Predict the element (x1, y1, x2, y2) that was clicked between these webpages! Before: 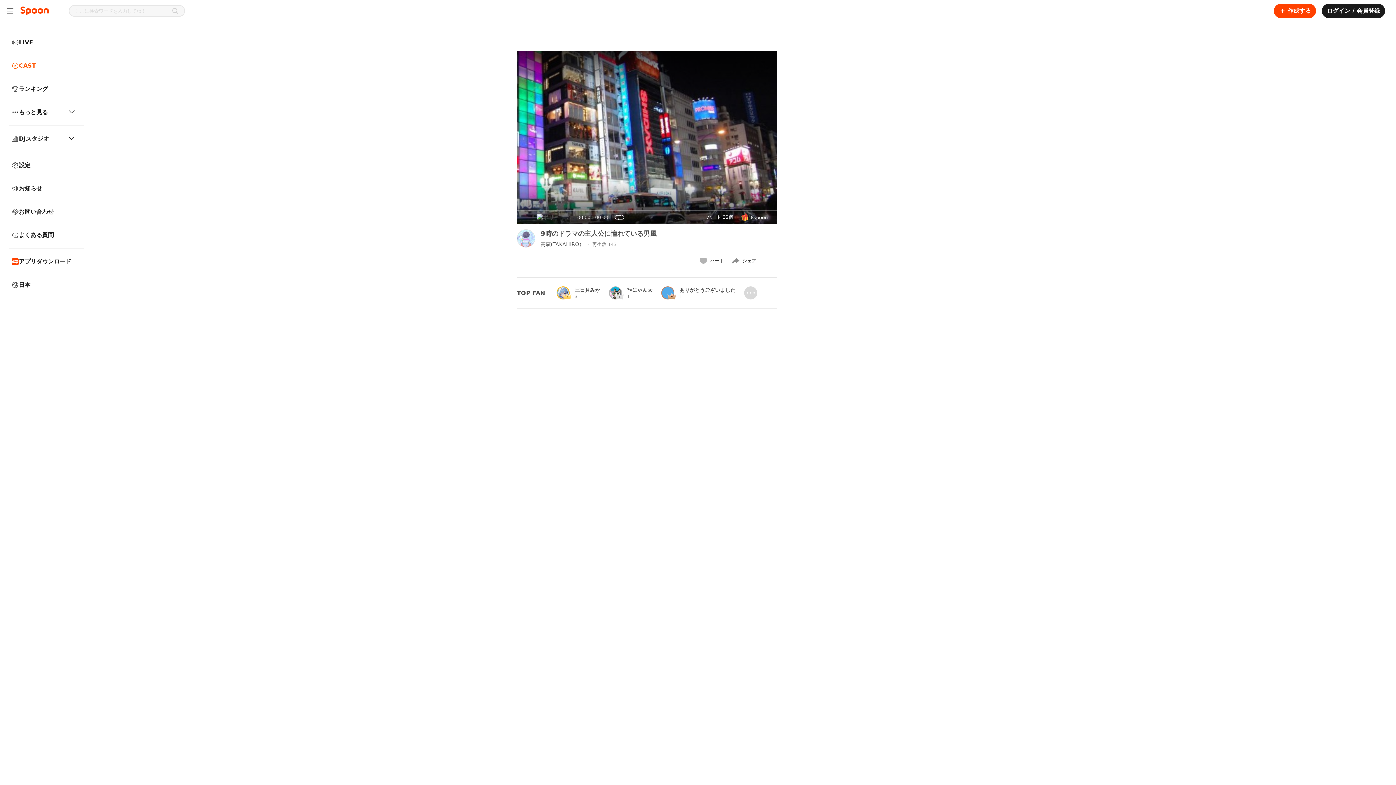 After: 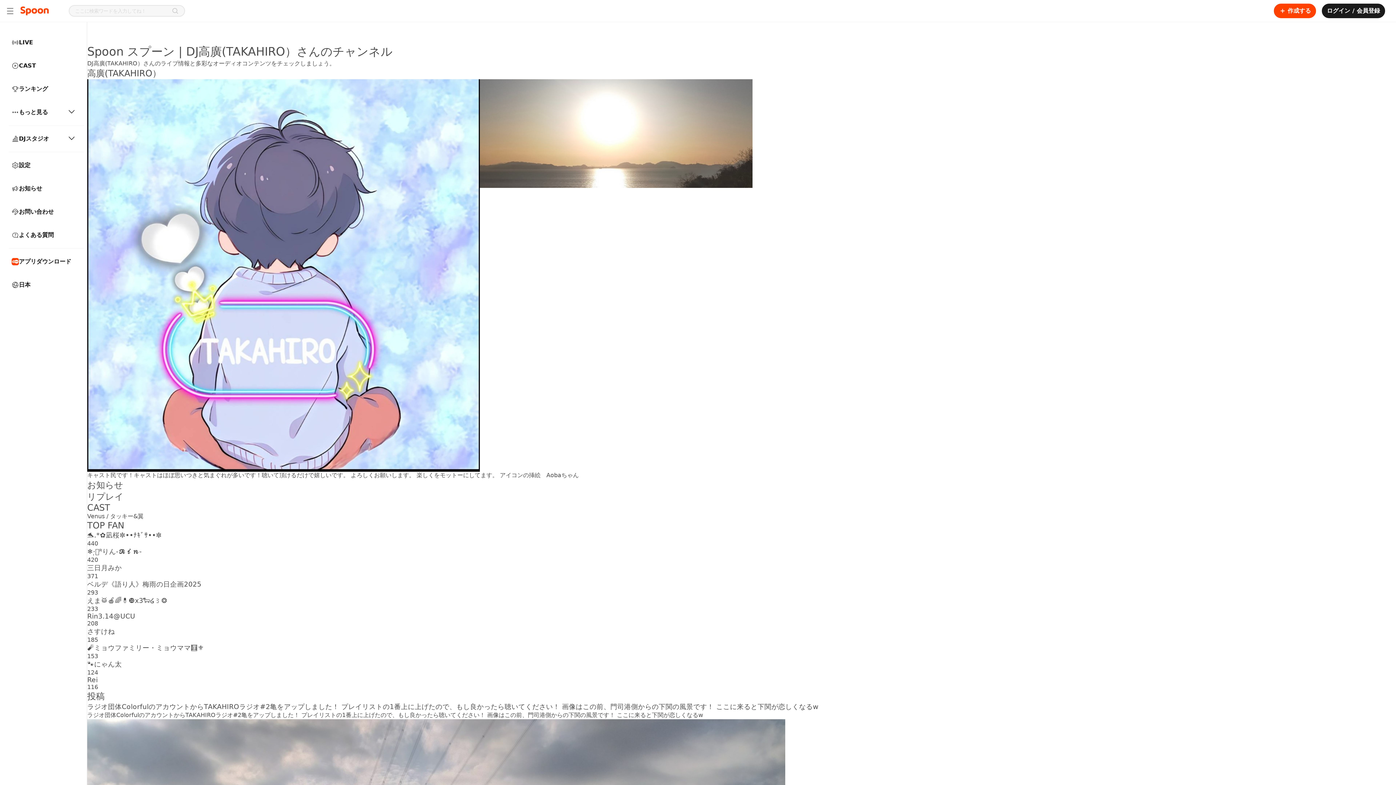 Action: bbox: (517, 229, 535, 268)